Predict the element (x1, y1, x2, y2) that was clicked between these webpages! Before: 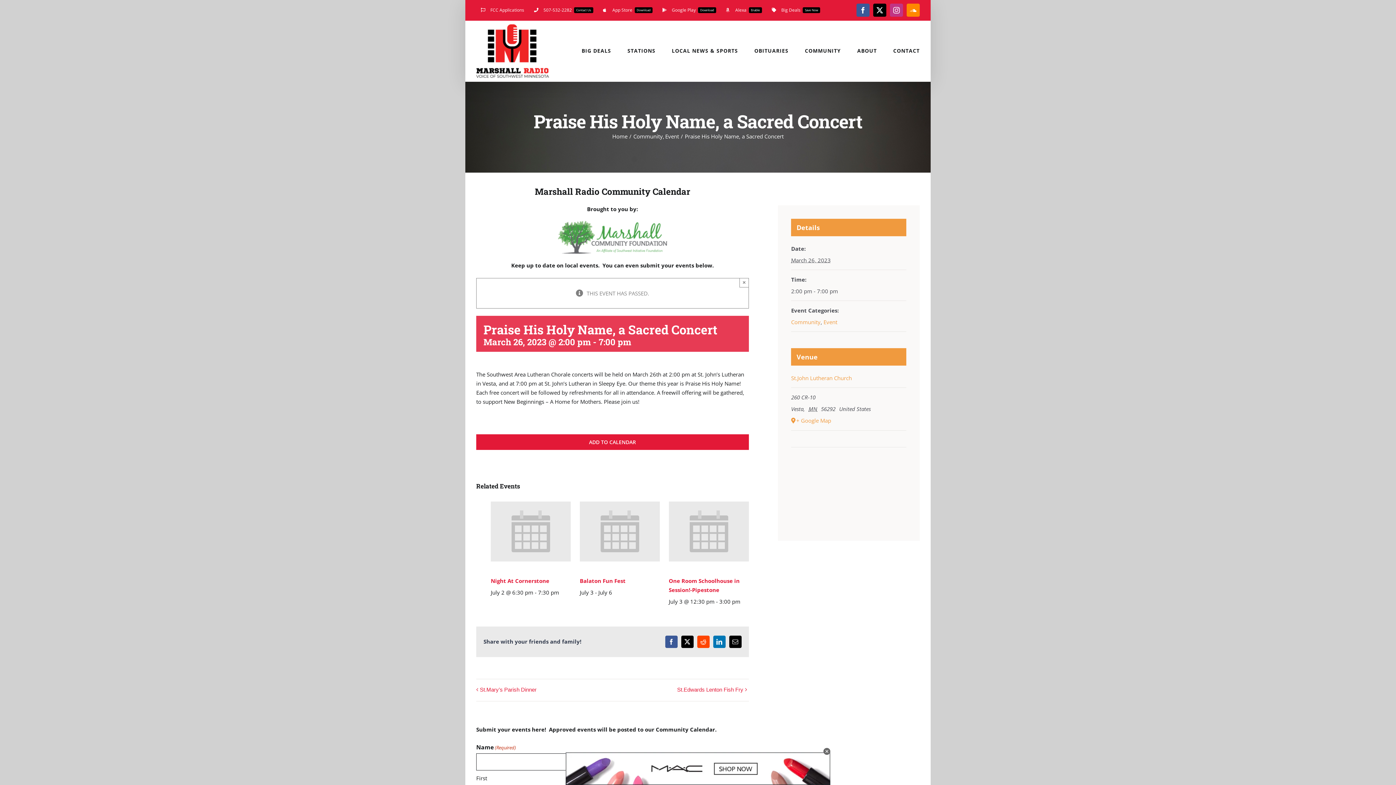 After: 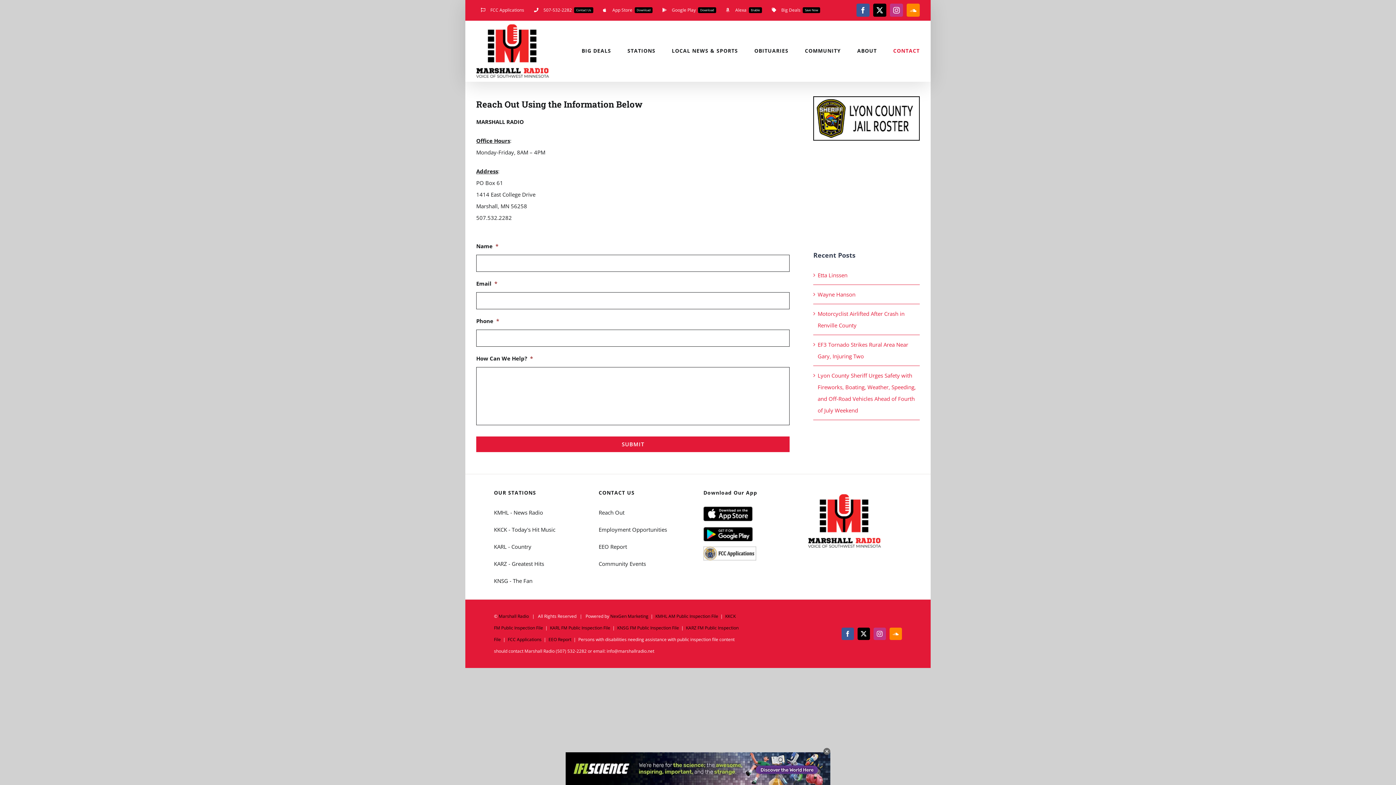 Action: bbox: (529, 1, 598, 19) label: 507-532-2282
Contact Us